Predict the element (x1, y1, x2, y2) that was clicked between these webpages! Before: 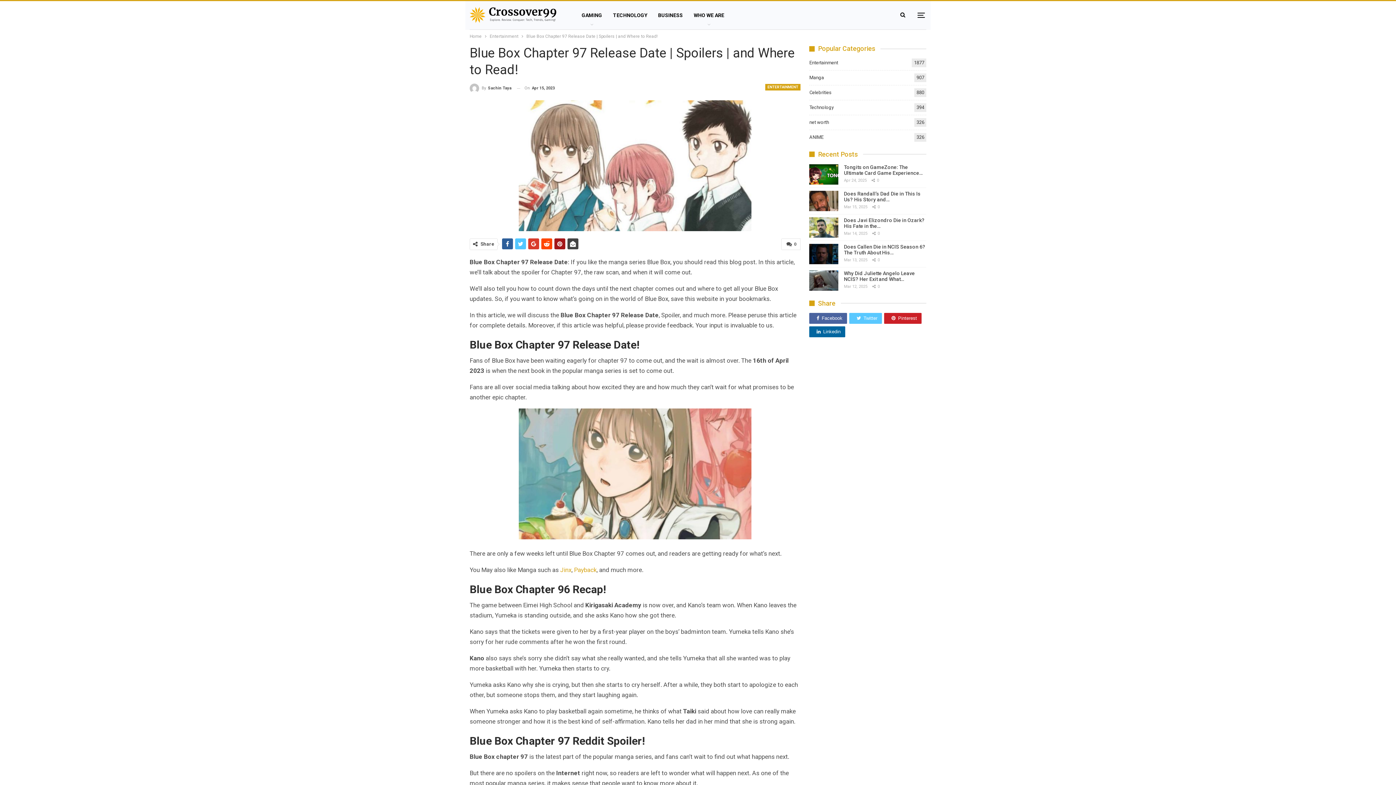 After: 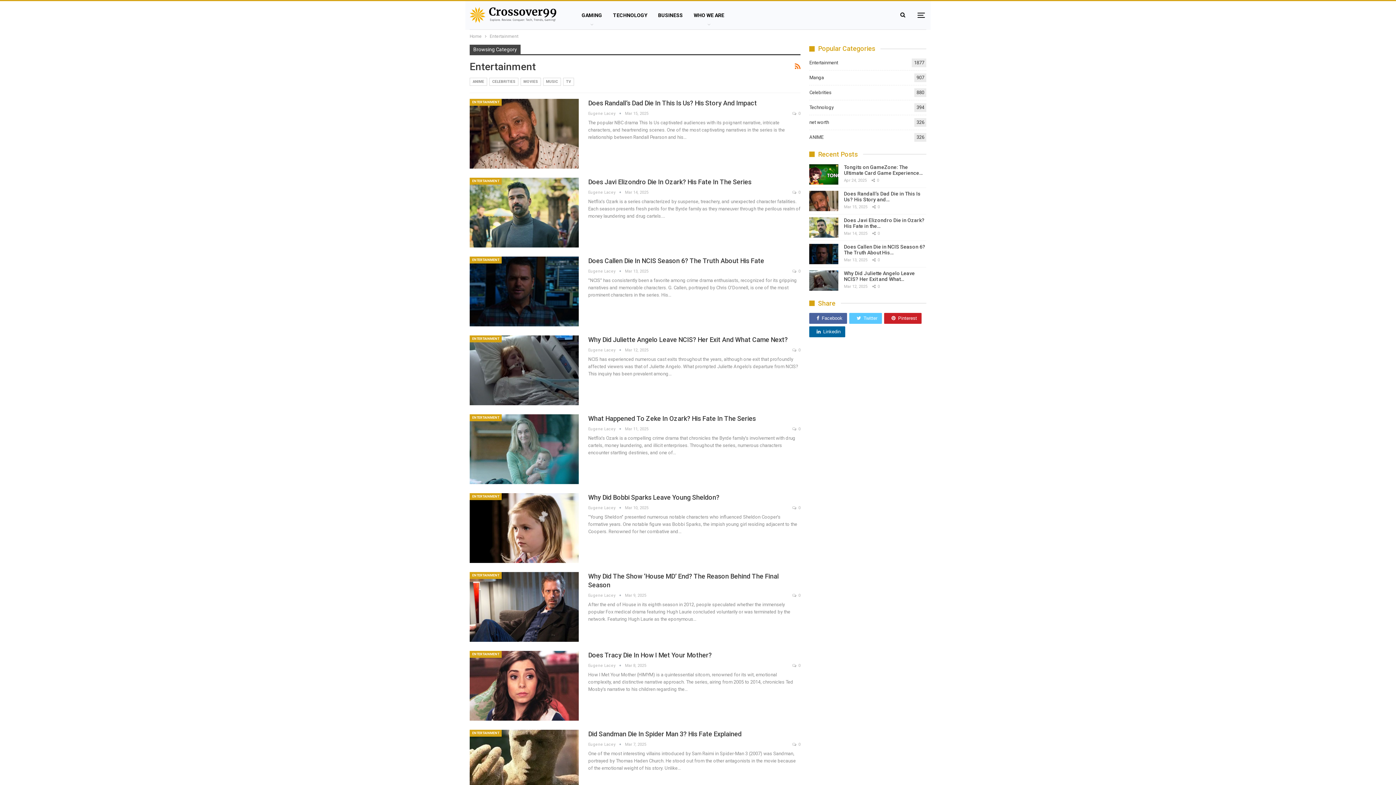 Action: label: Entertainment bbox: (489, 32, 518, 40)